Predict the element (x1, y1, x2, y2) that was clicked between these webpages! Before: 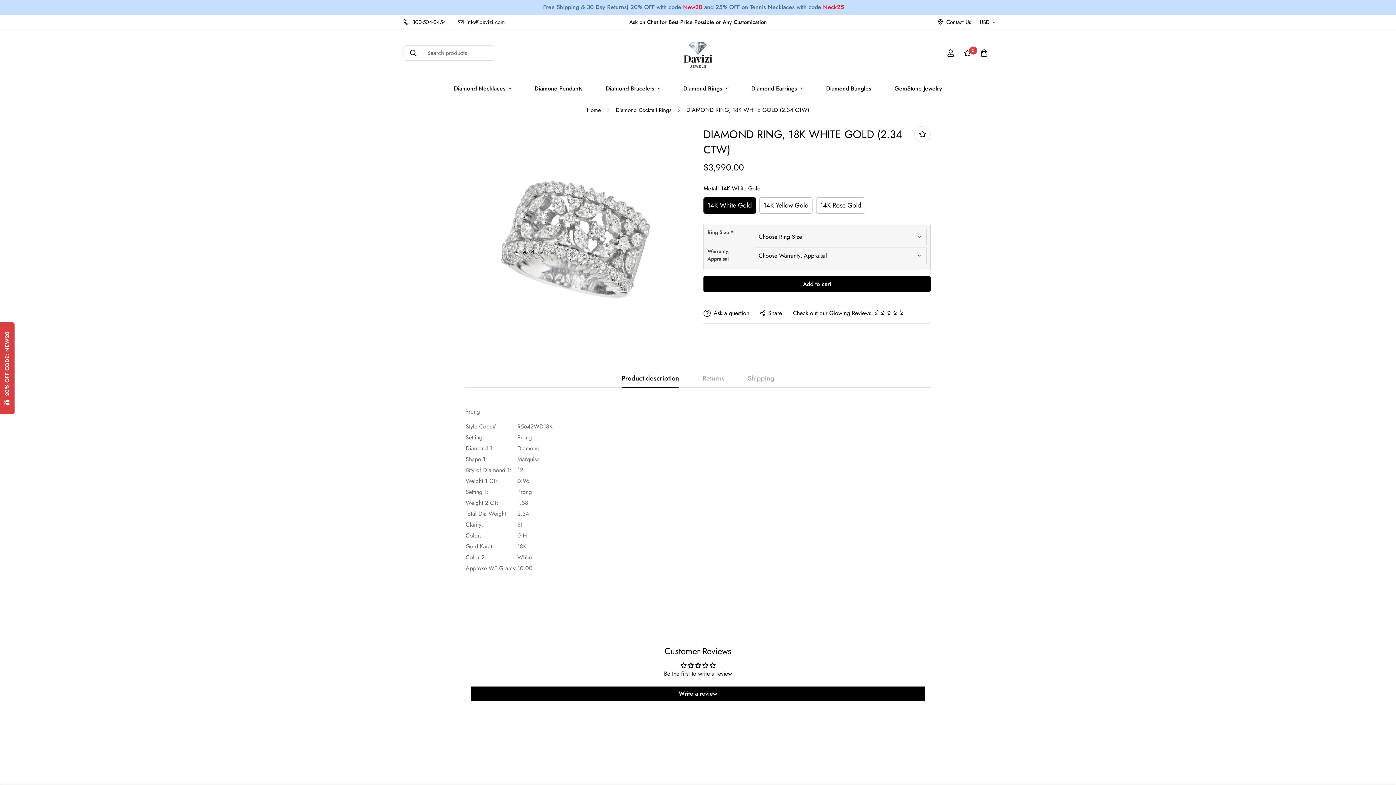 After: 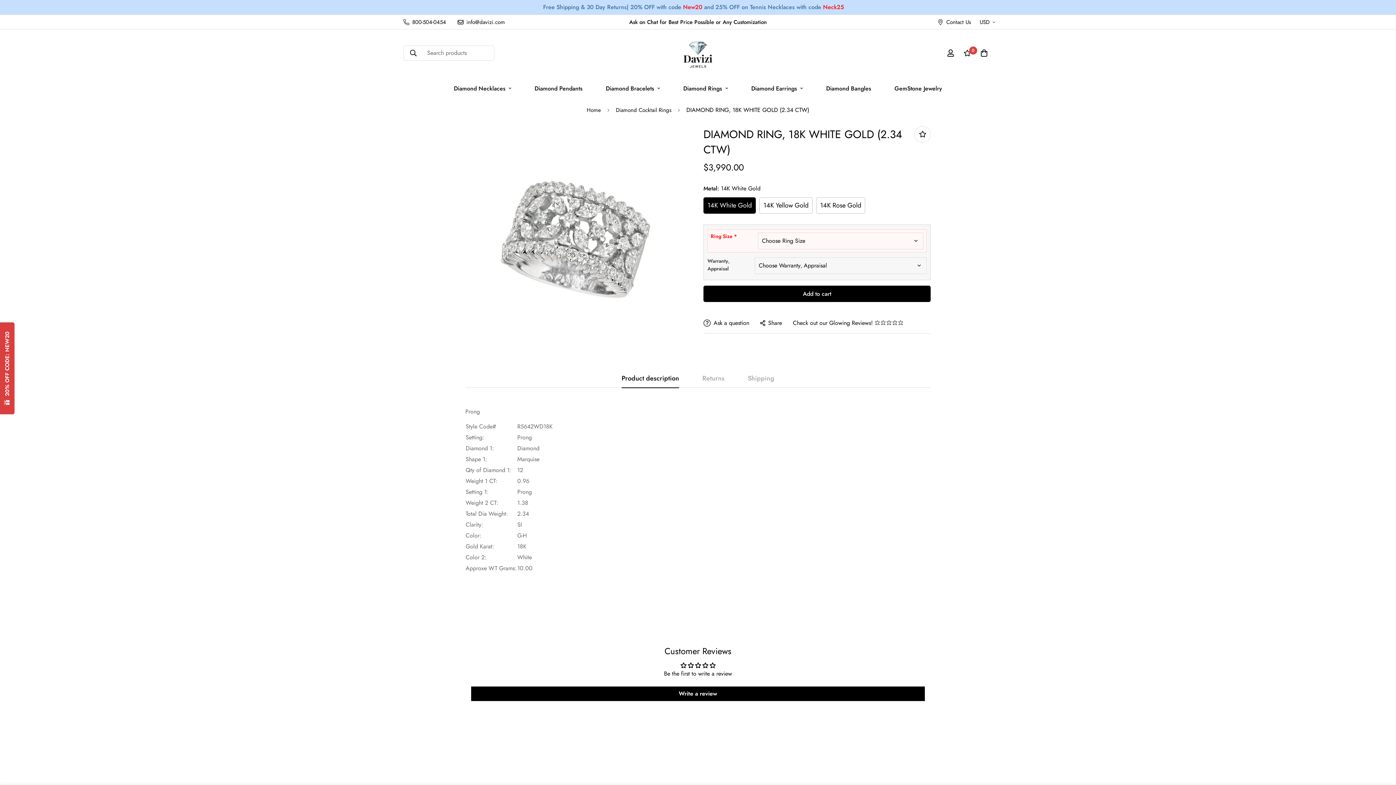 Action: label: Add to cart bbox: (703, 276, 930, 292)